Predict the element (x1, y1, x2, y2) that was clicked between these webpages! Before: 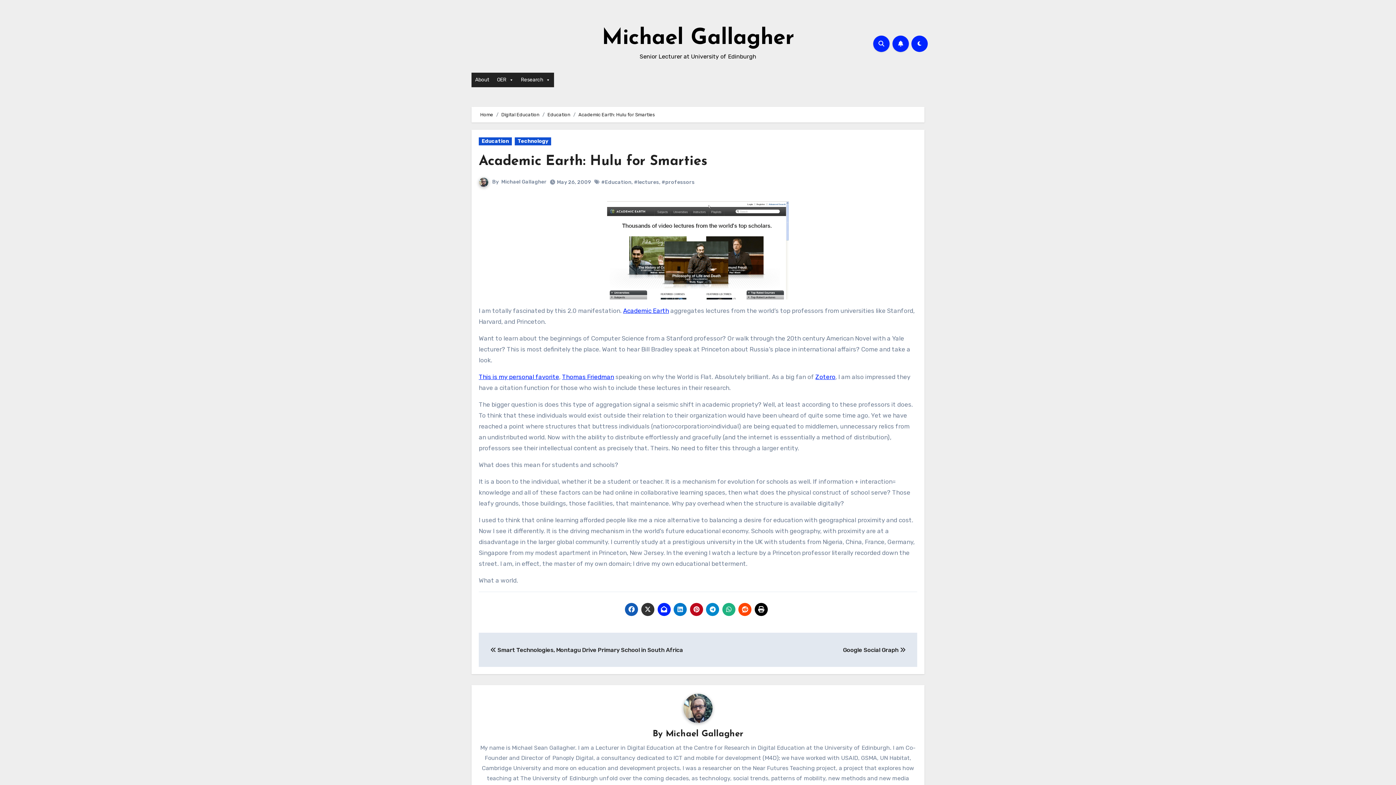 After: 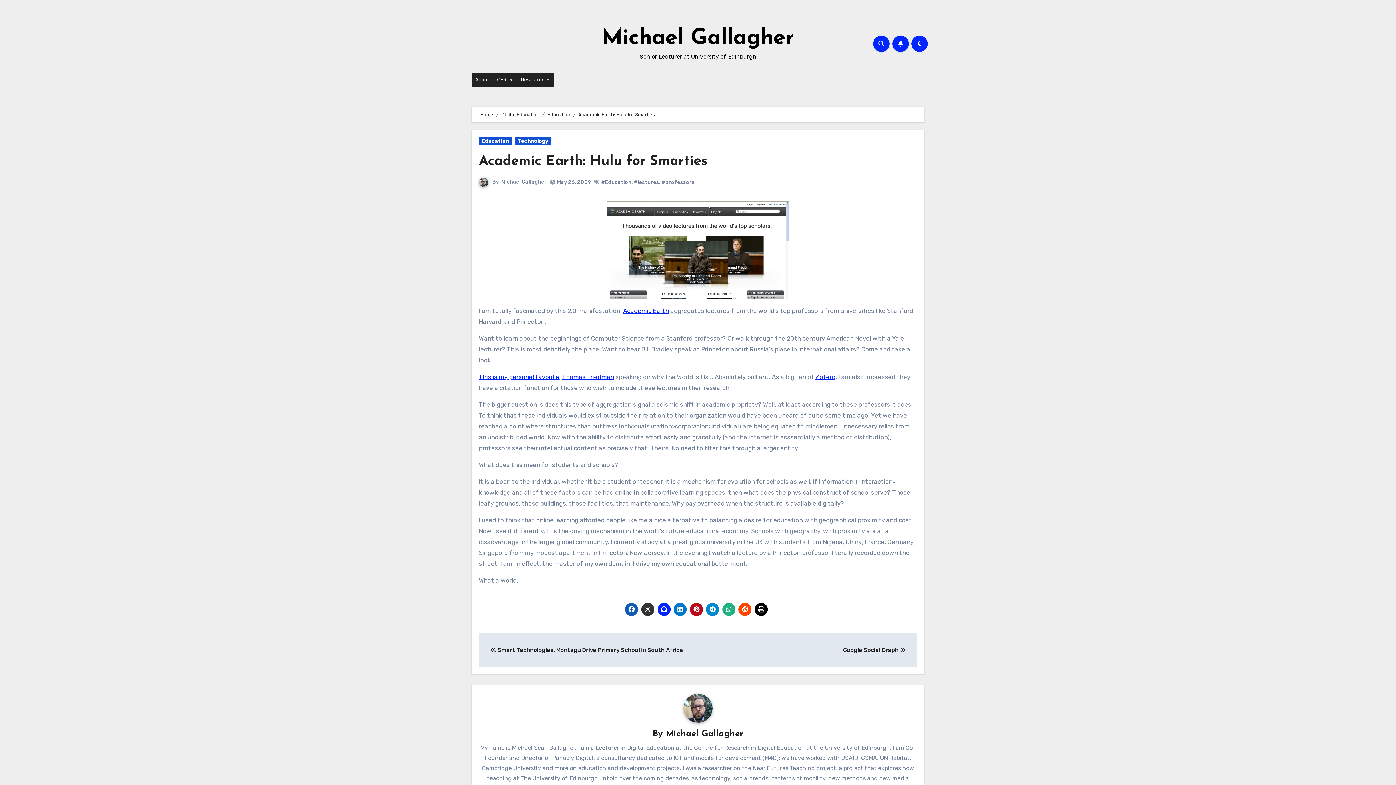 Action: label: Academic Earth: Hulu for Smarties bbox: (478, 154, 707, 168)